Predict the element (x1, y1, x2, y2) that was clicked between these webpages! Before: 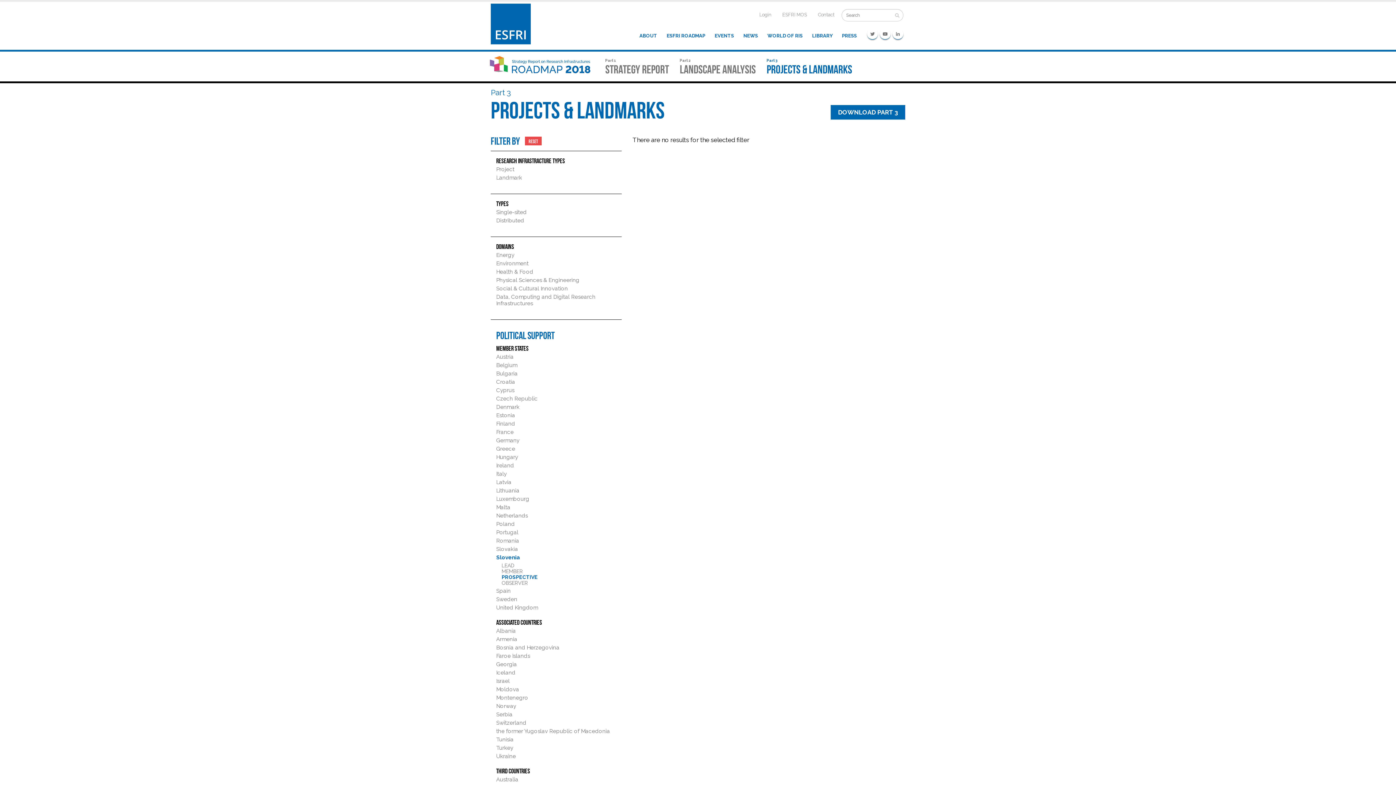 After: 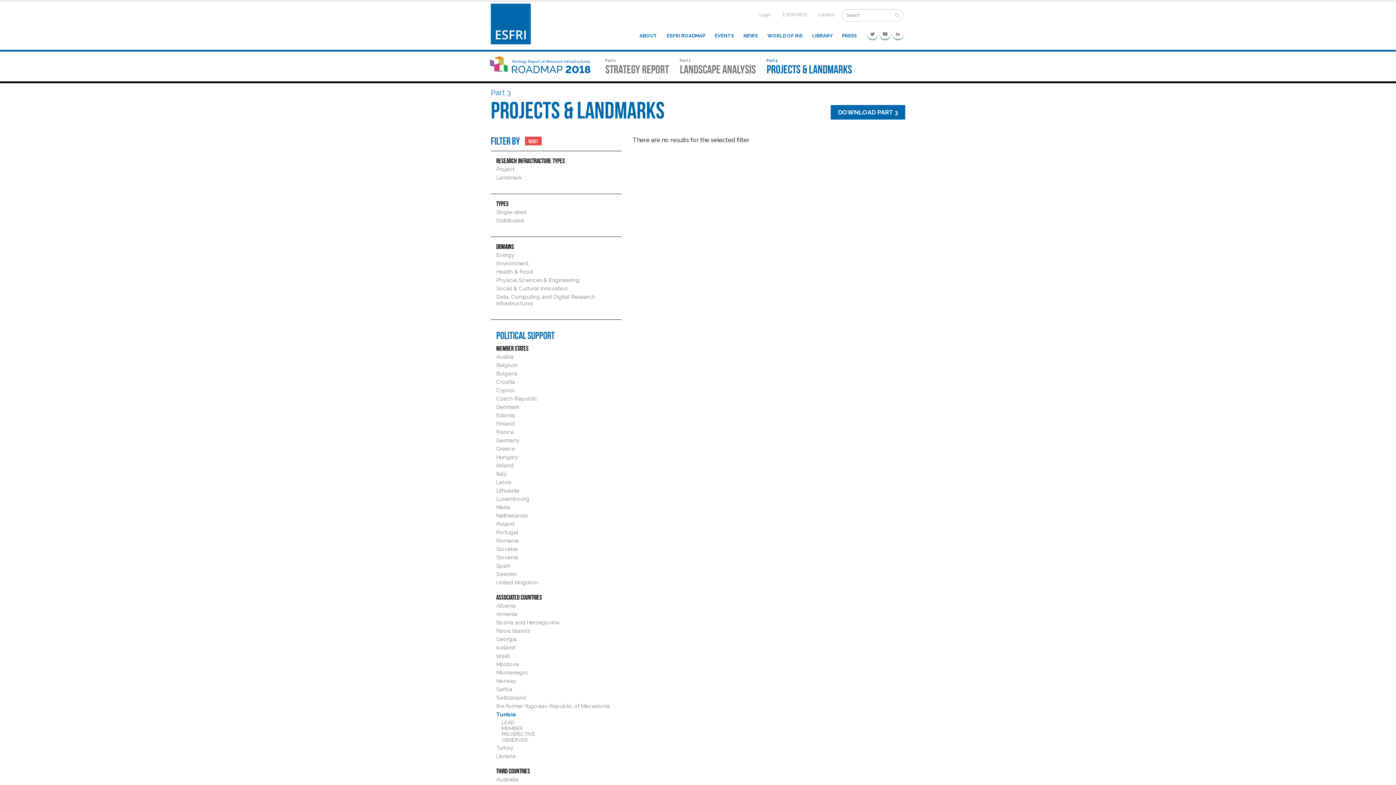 Action: label: Tunisia bbox: (496, 736, 513, 743)